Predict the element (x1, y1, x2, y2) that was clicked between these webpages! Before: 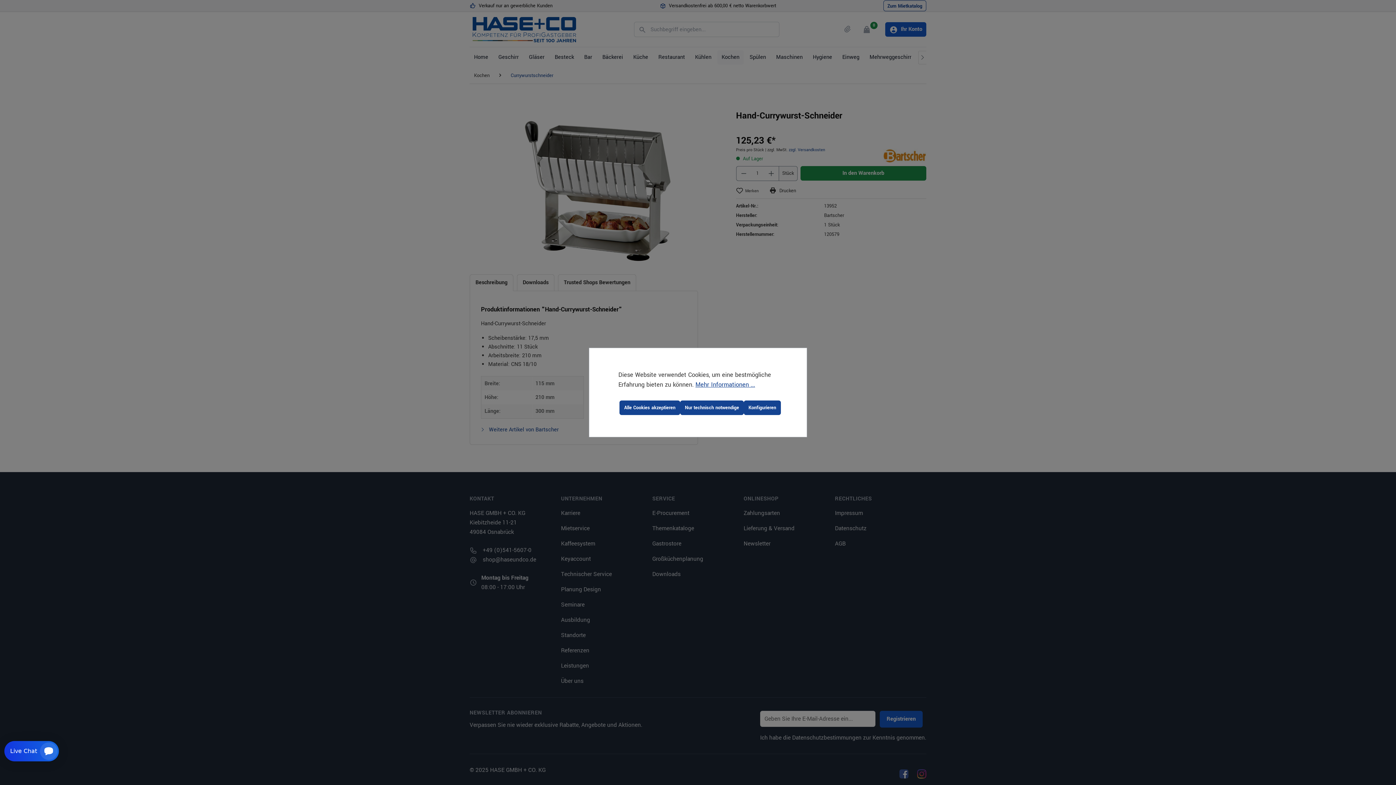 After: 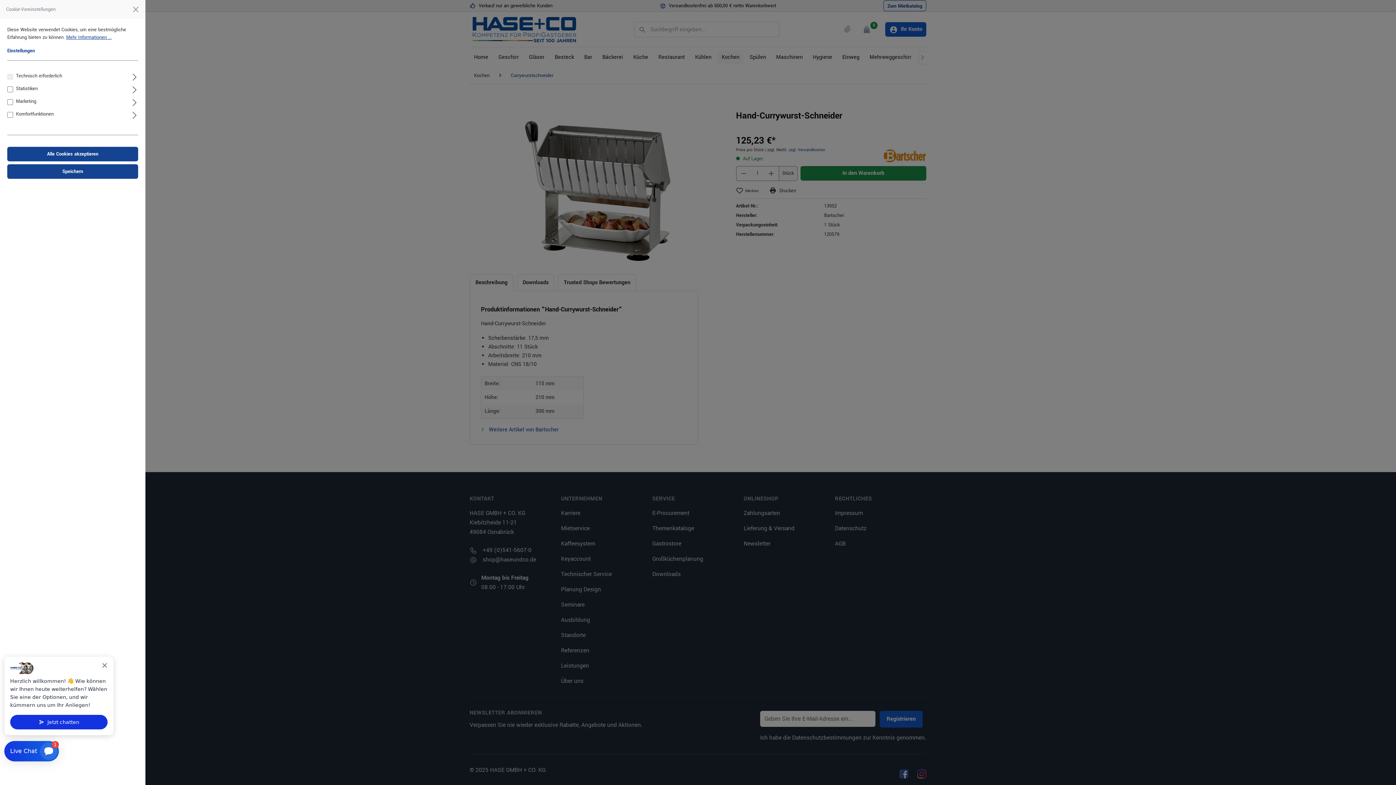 Action: bbox: (744, 400, 781, 415) label: Konfigurieren